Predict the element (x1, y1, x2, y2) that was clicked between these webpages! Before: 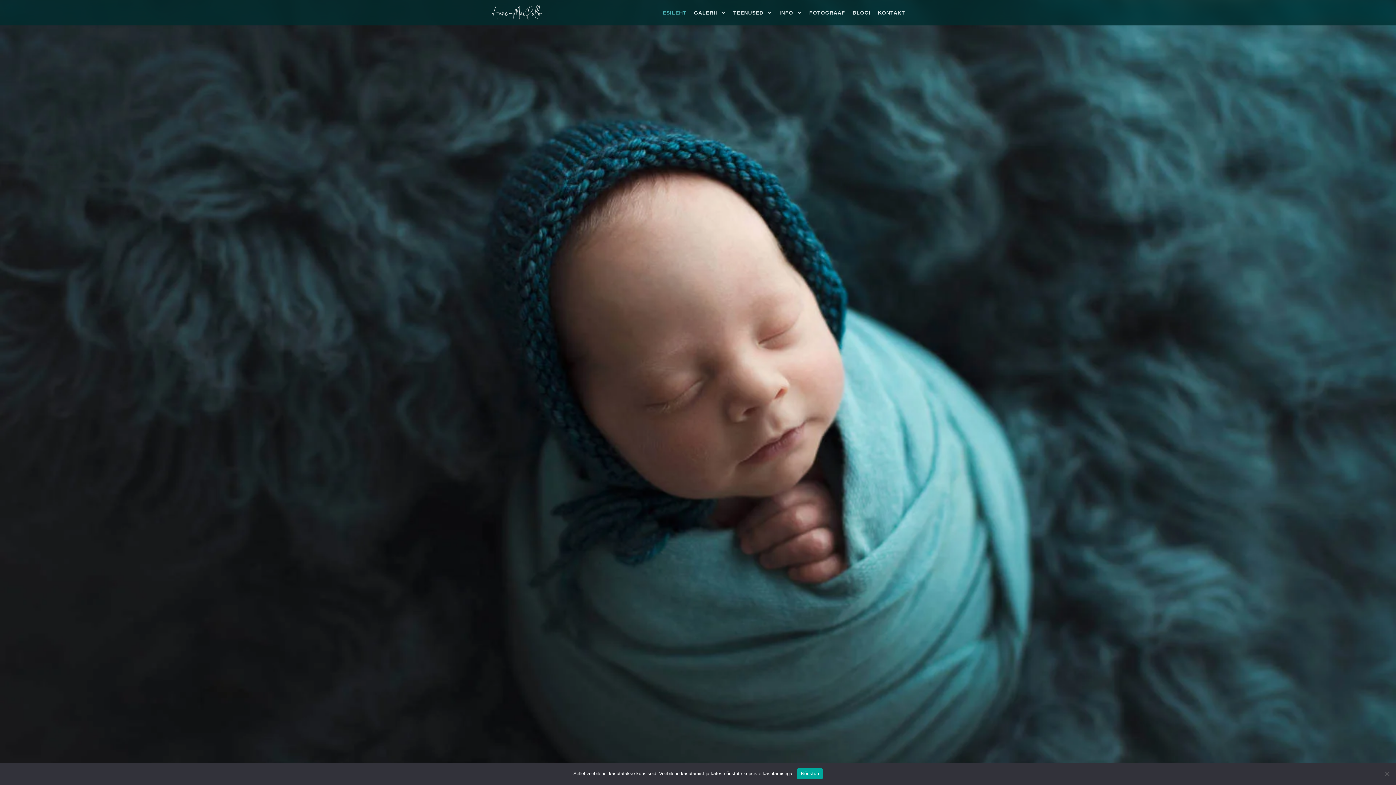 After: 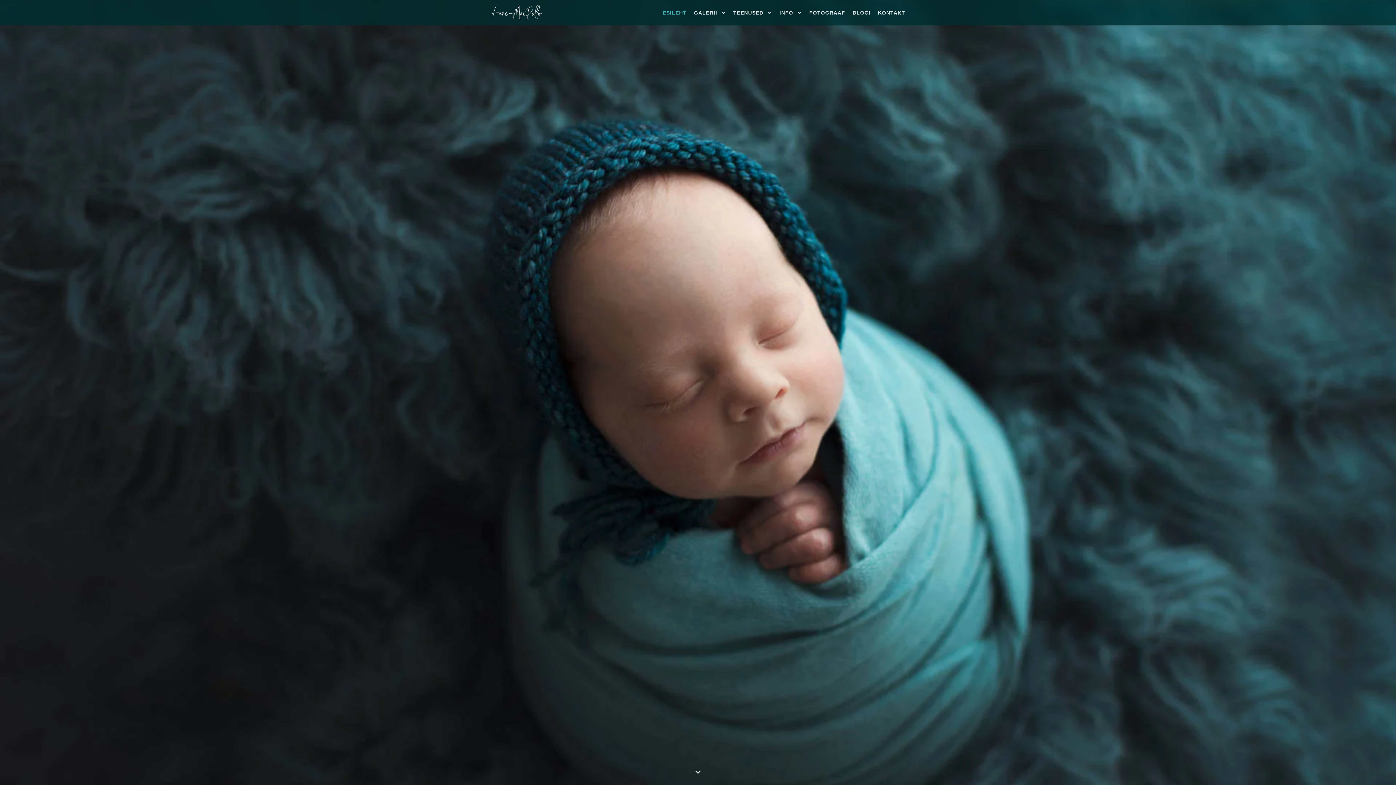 Action: bbox: (797, 768, 822, 779) label: Nõustun